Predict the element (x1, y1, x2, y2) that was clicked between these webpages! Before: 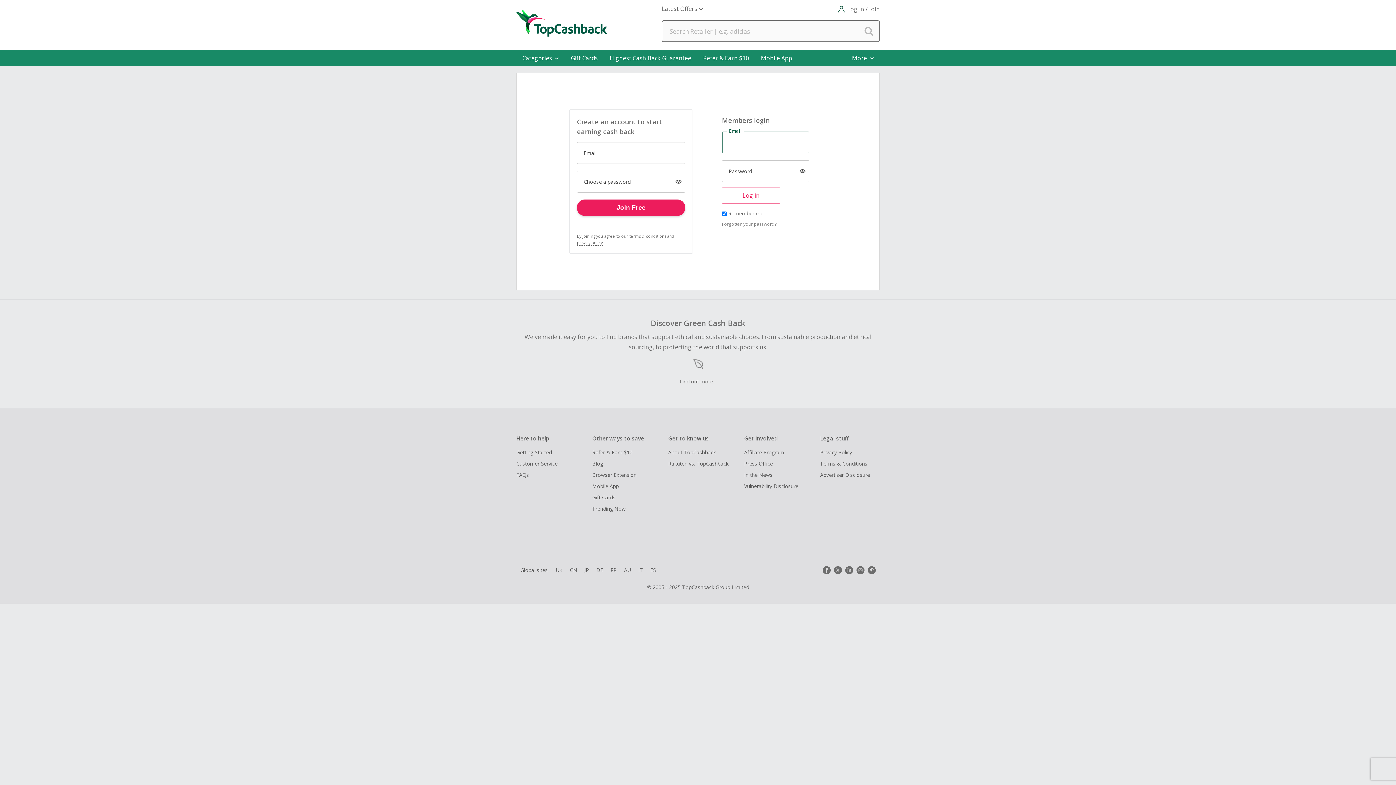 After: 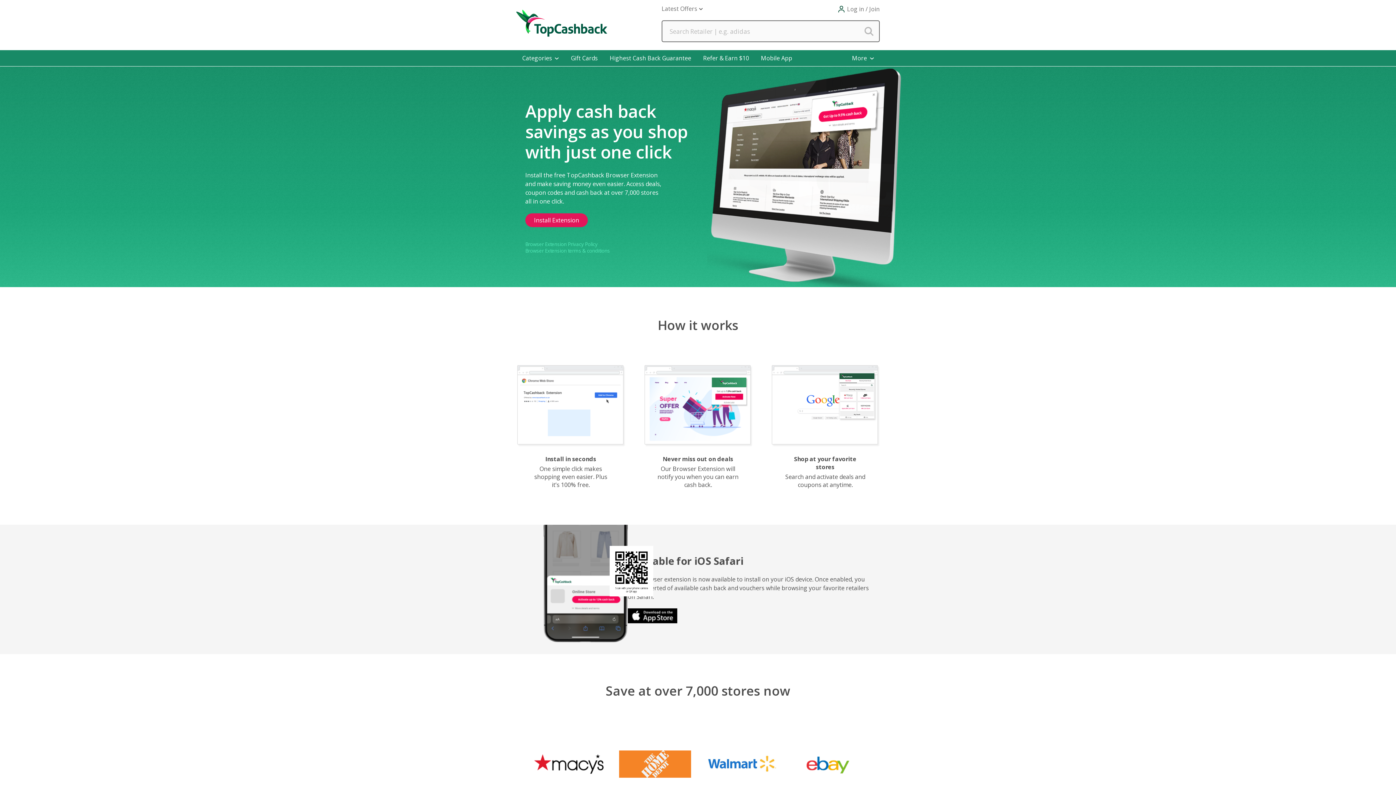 Action: bbox: (592, 471, 662, 478) label: Browser Extension